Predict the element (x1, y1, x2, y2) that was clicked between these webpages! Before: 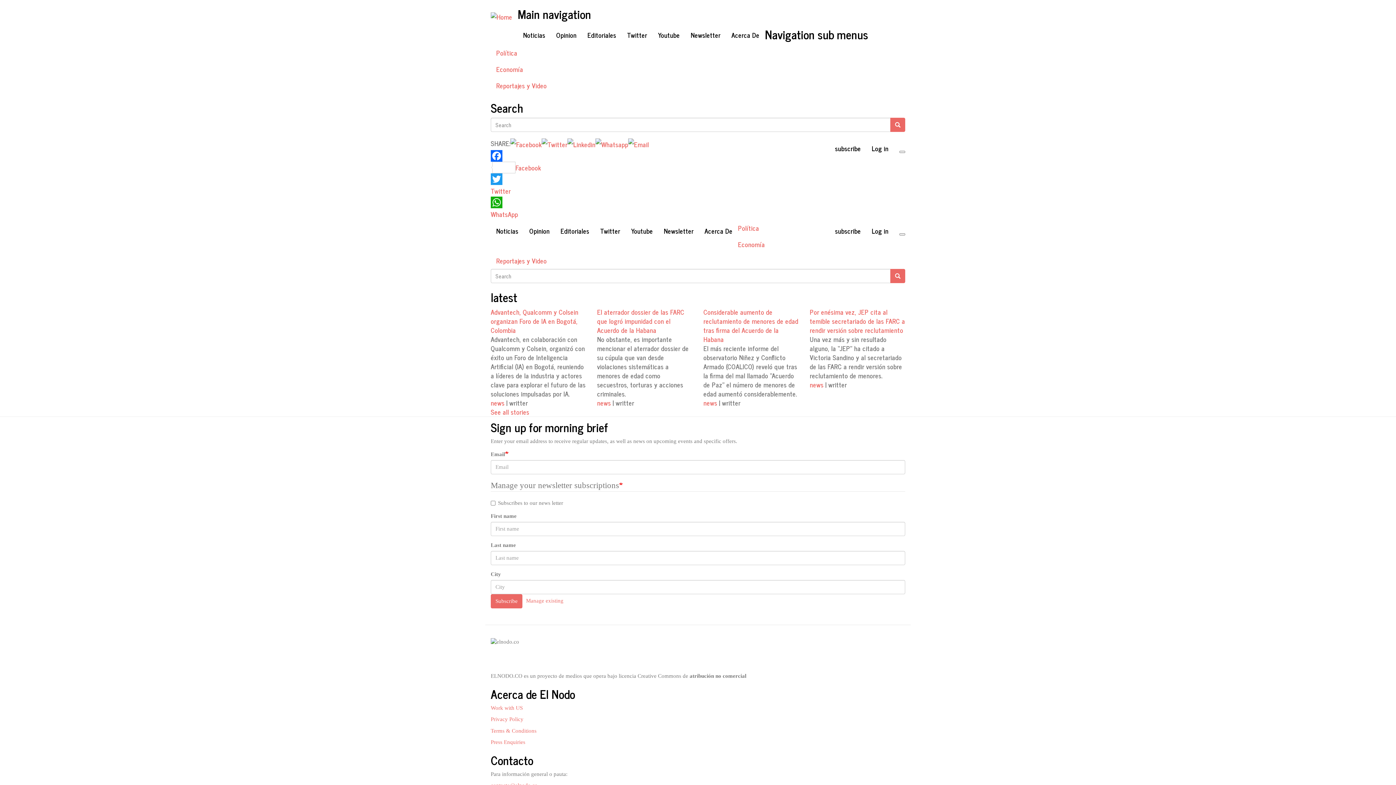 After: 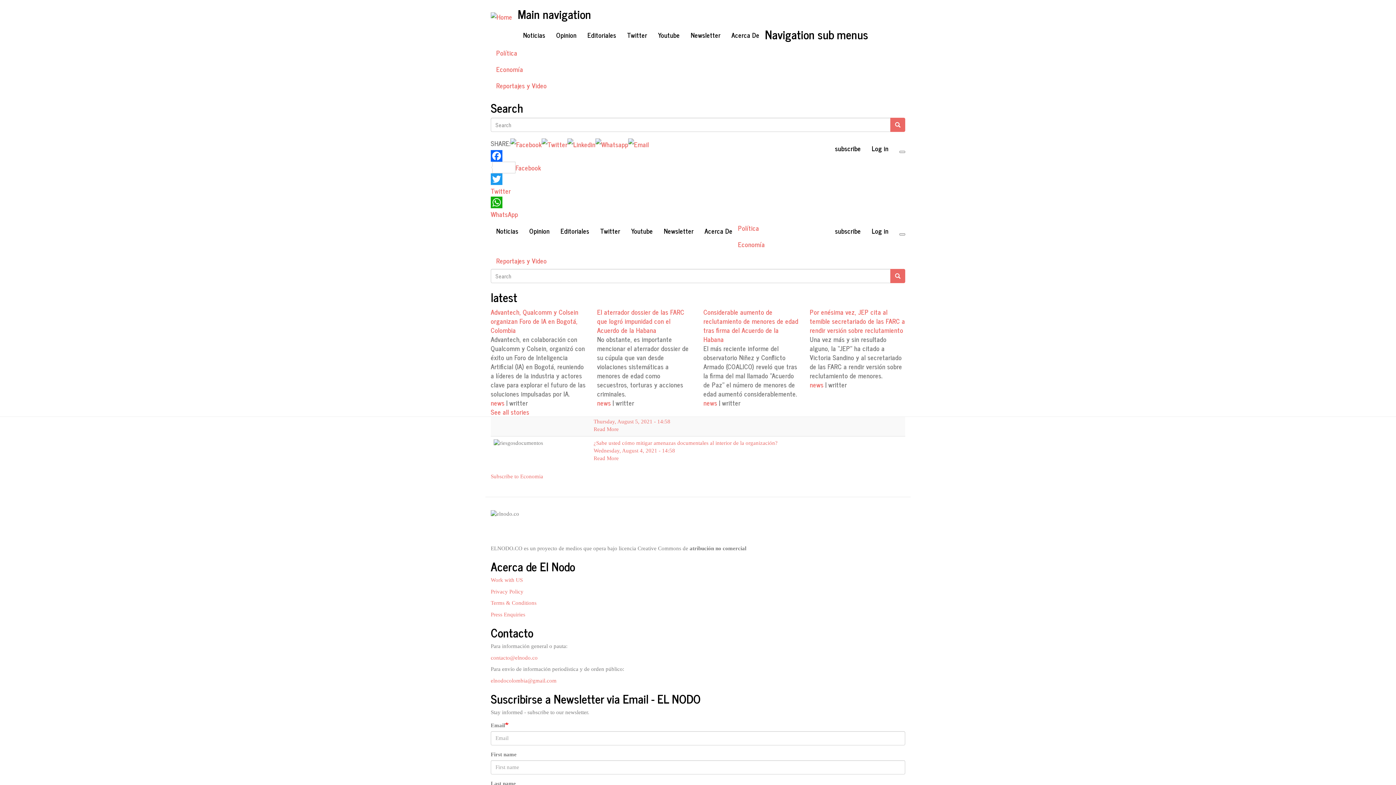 Action: label: Economía bbox: (490, 60, 905, 77)